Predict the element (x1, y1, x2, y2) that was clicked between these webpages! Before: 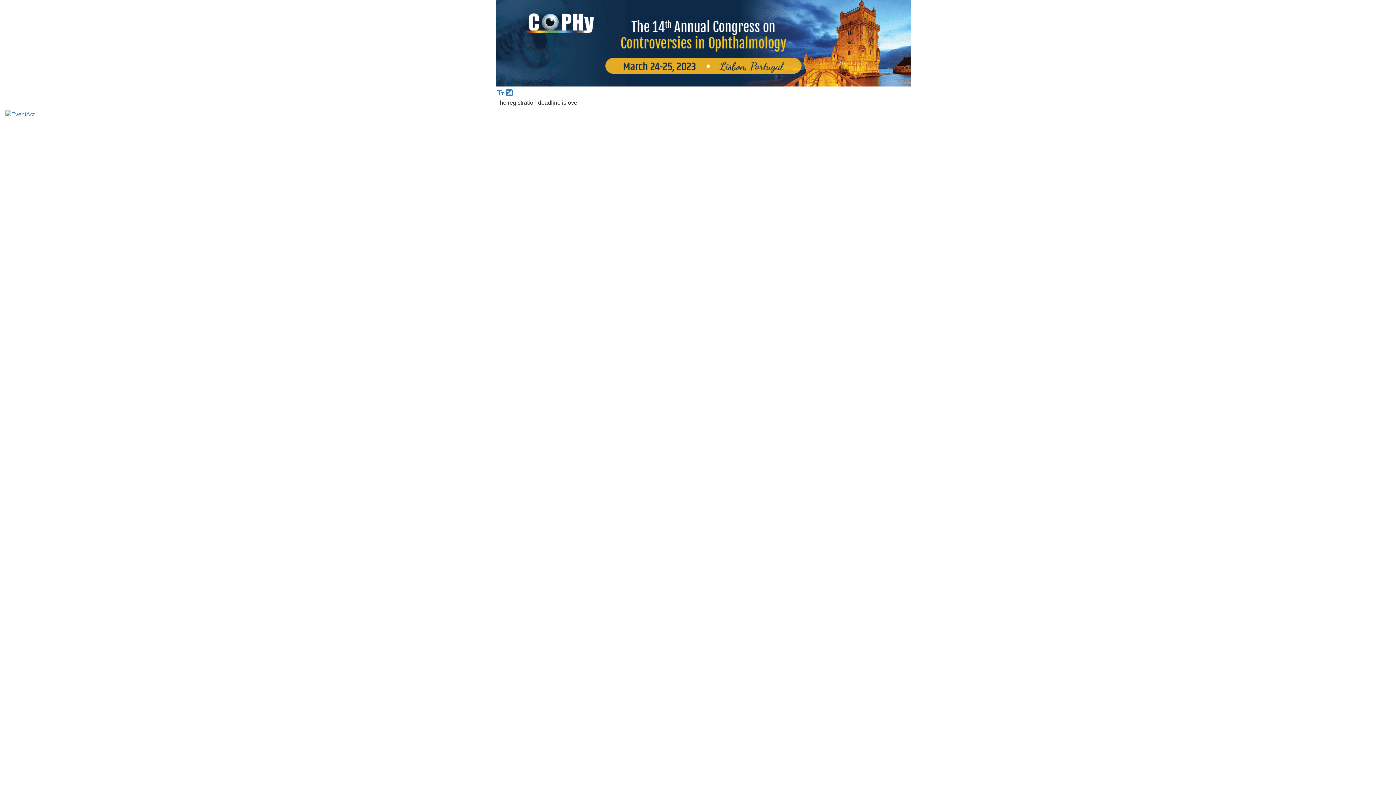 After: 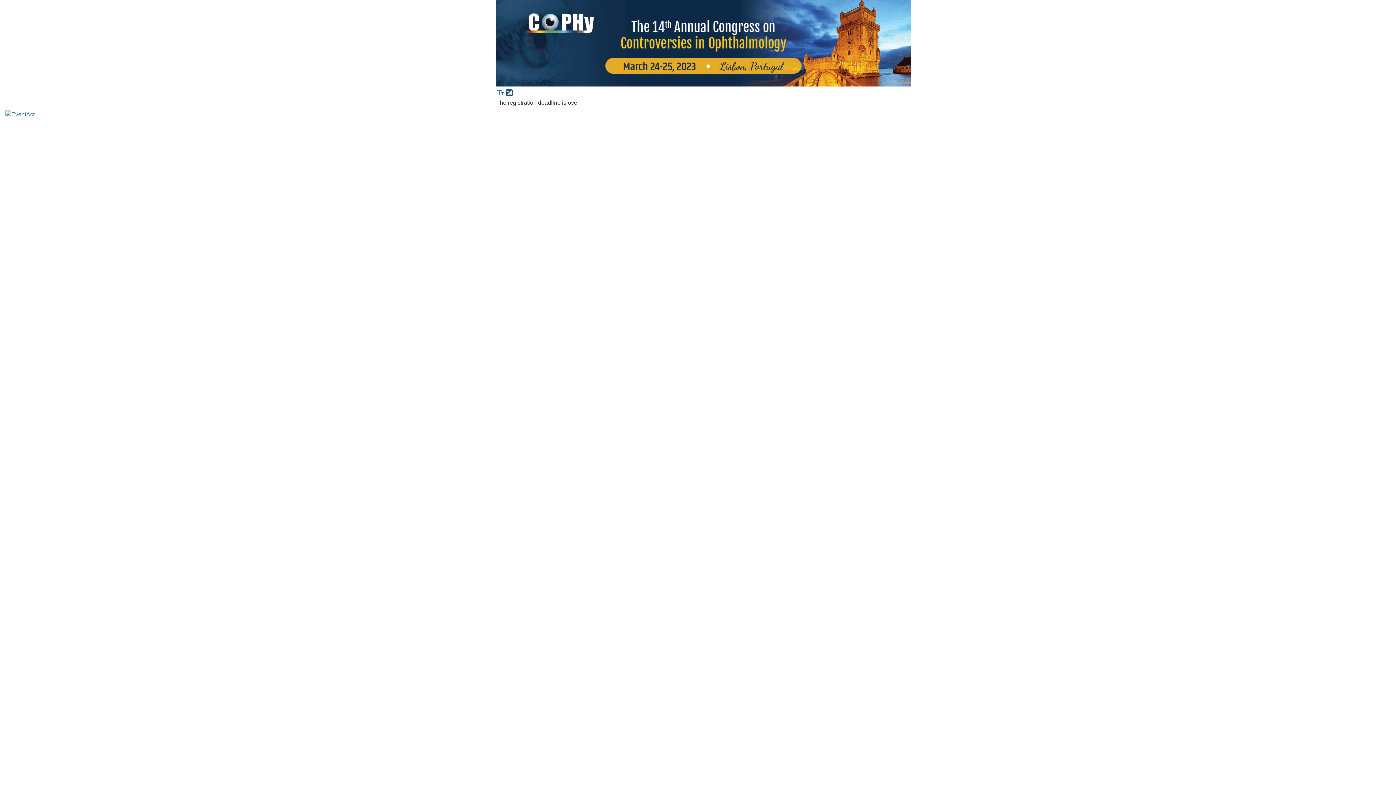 Action: bbox: (505, 90, 513, 96)